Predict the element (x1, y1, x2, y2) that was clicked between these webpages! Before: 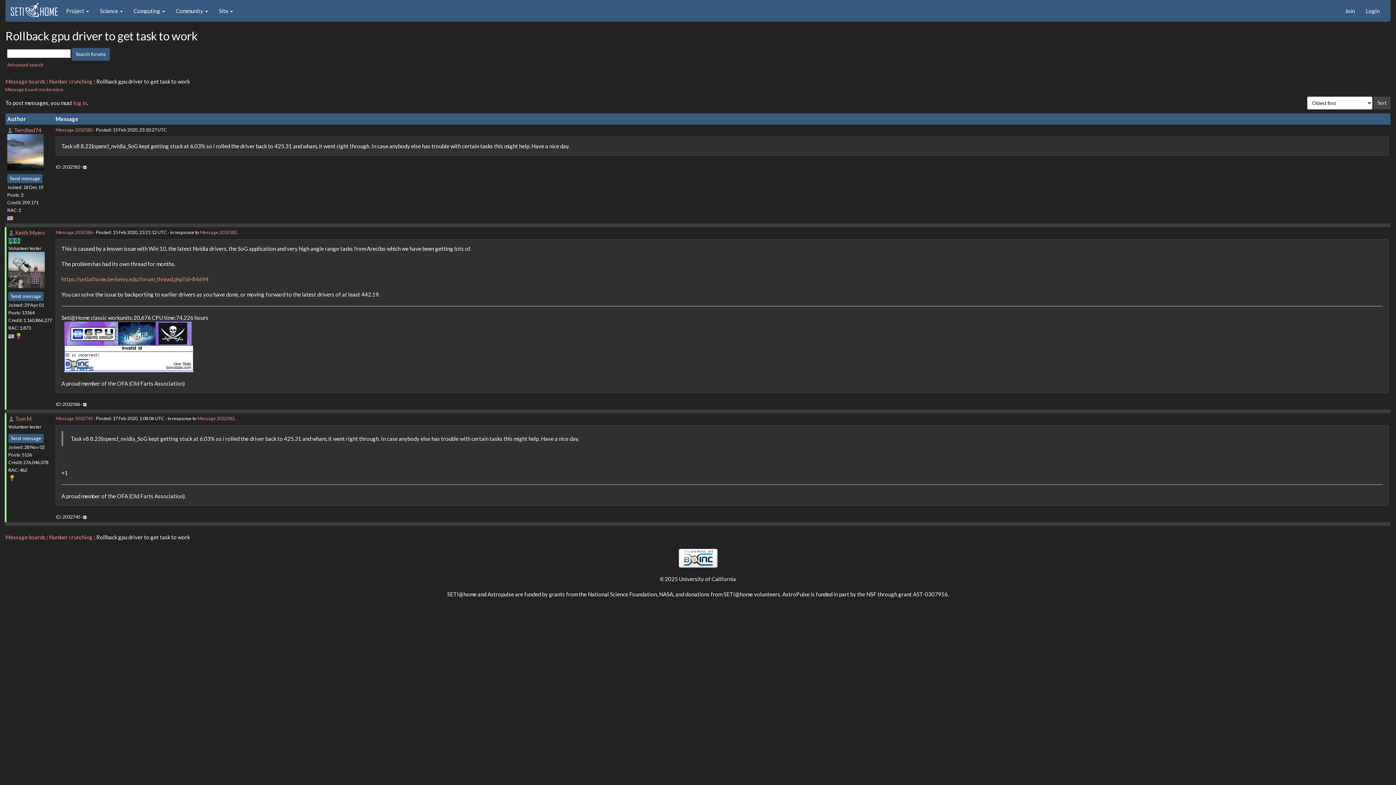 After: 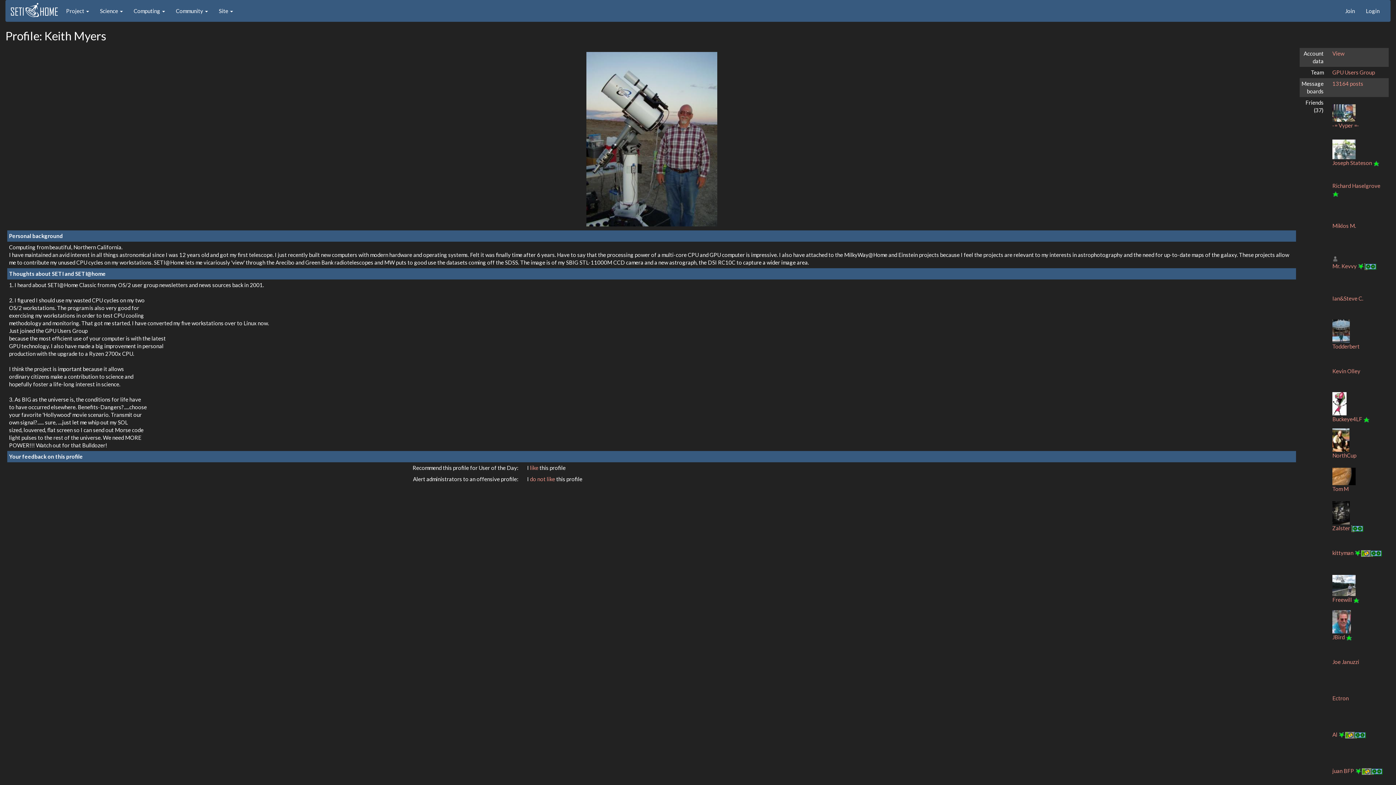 Action: bbox: (8, 229, 14, 235)